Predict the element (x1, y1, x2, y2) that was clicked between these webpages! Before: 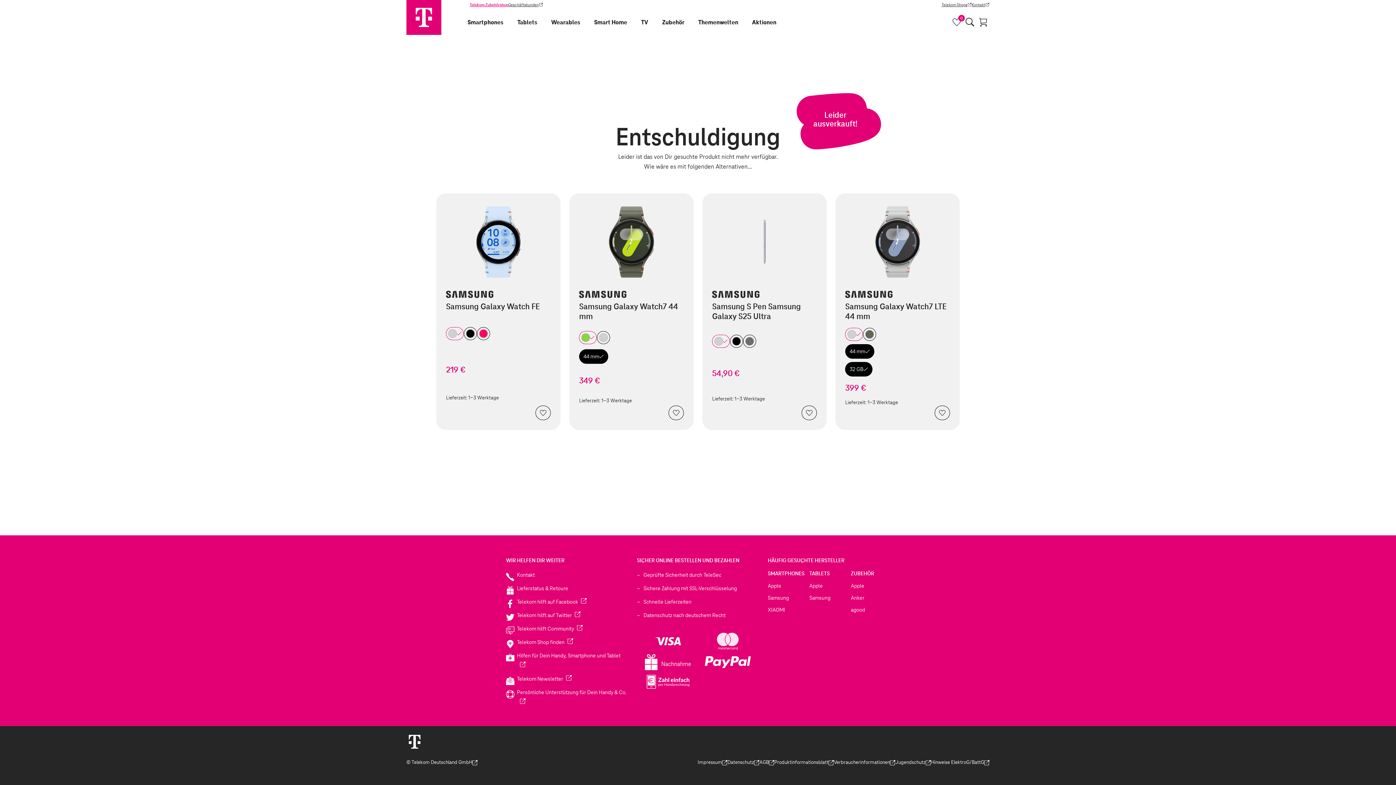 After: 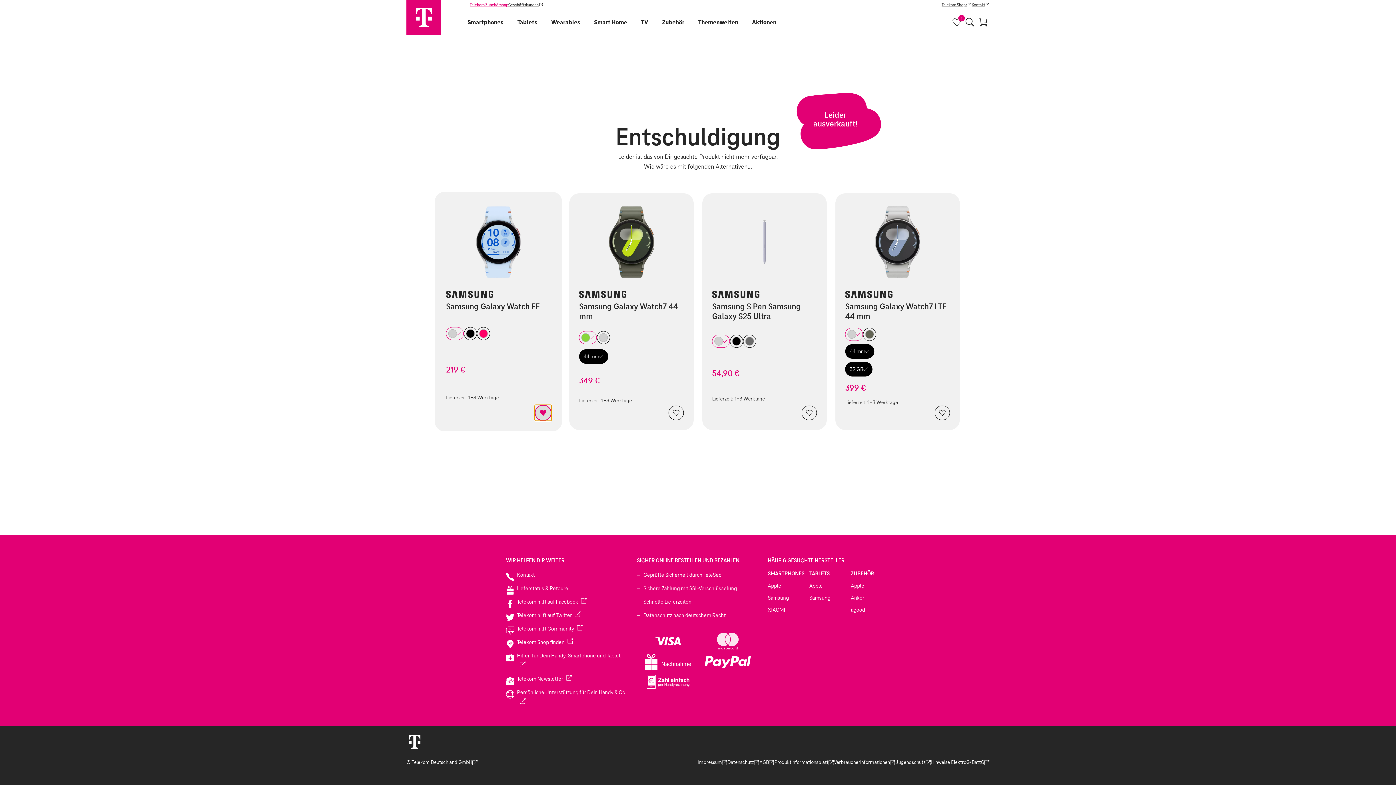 Action: bbox: (535, 405, 550, 420) label: Produkt zur Merkliste hinzufügen